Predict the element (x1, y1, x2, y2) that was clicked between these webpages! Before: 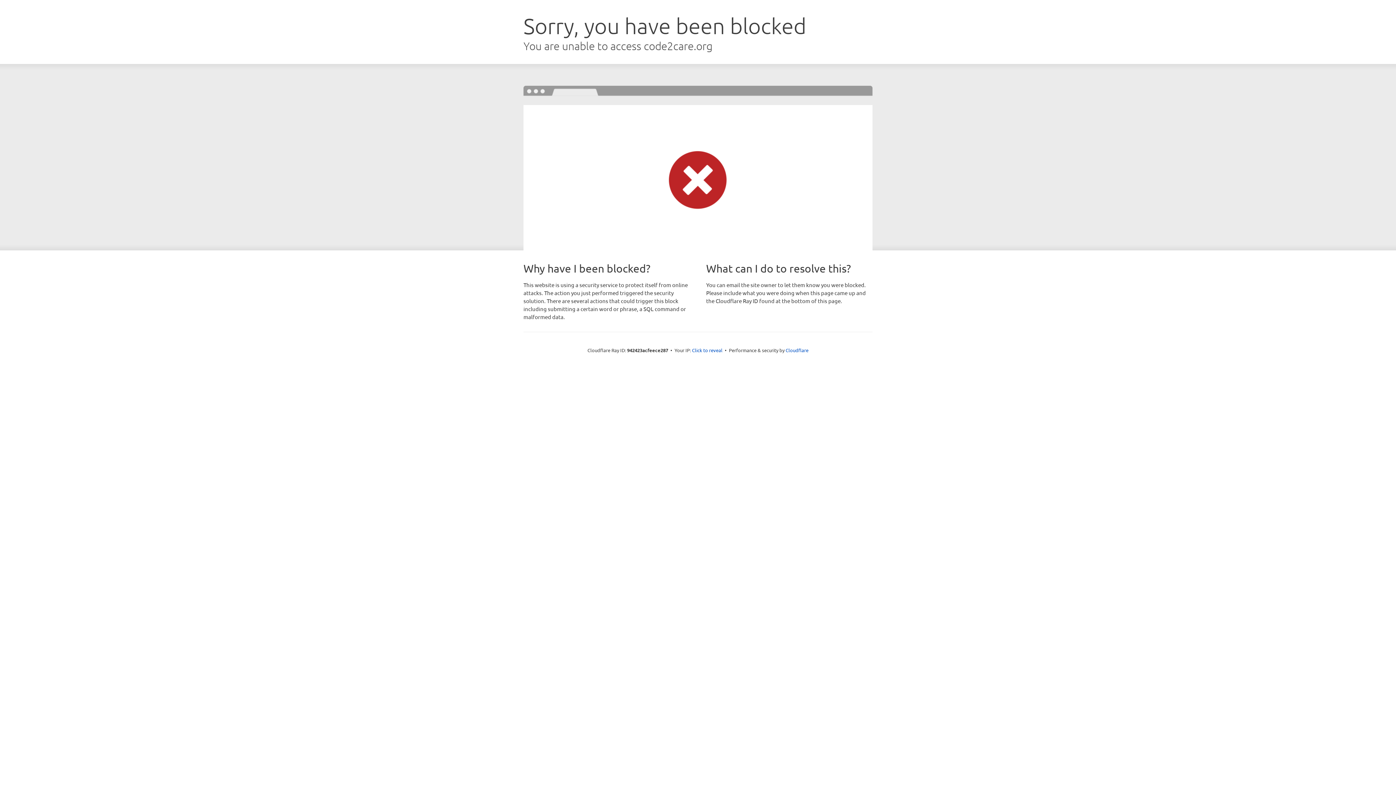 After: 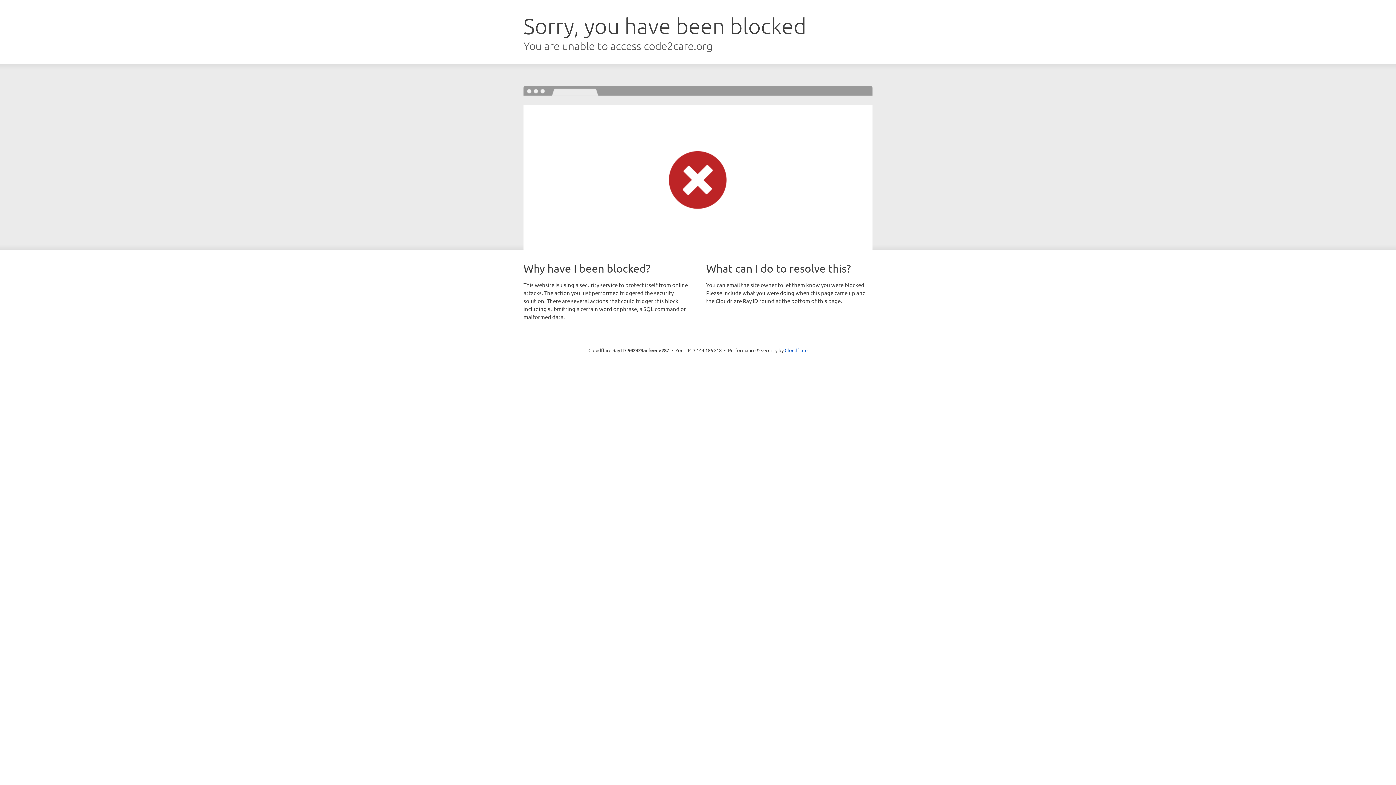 Action: label: Click to reveal bbox: (692, 346, 722, 353)